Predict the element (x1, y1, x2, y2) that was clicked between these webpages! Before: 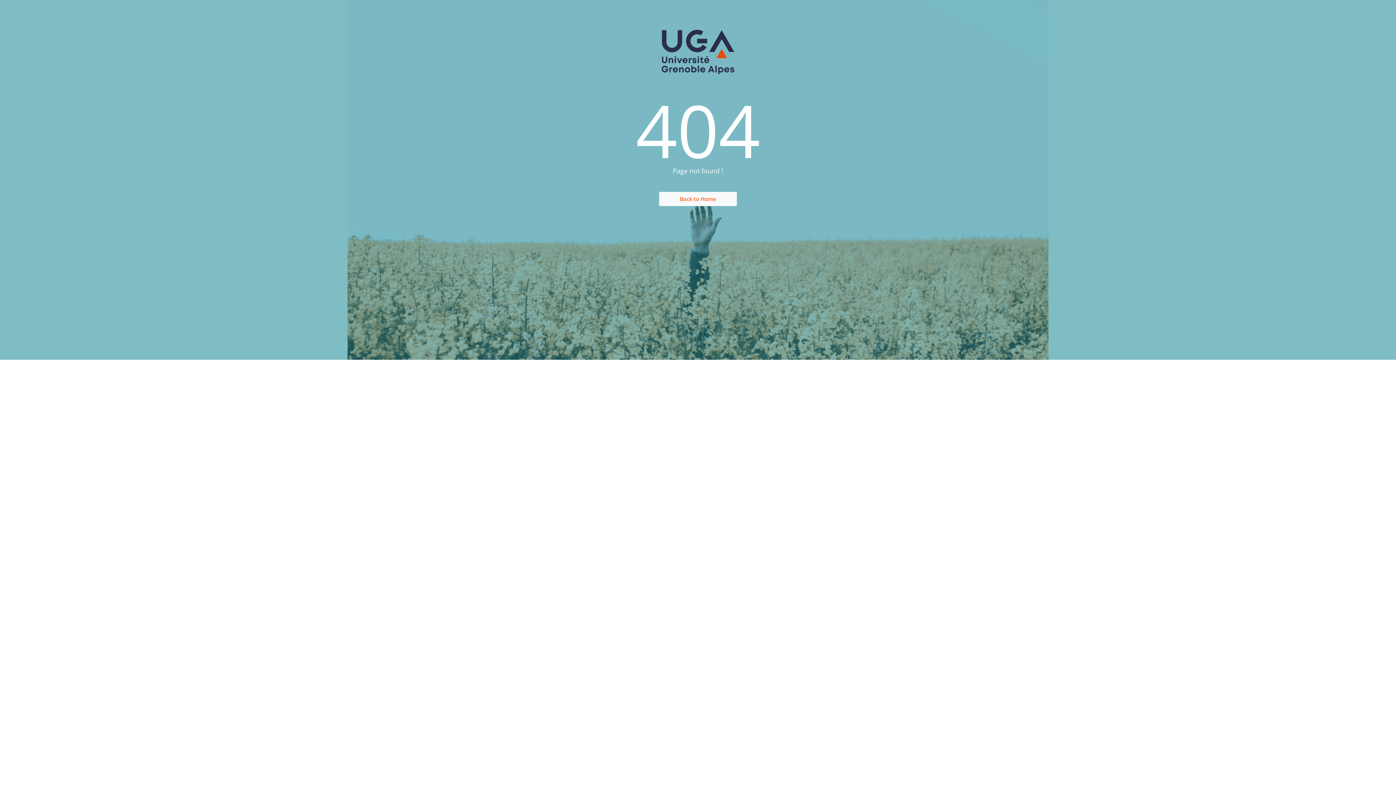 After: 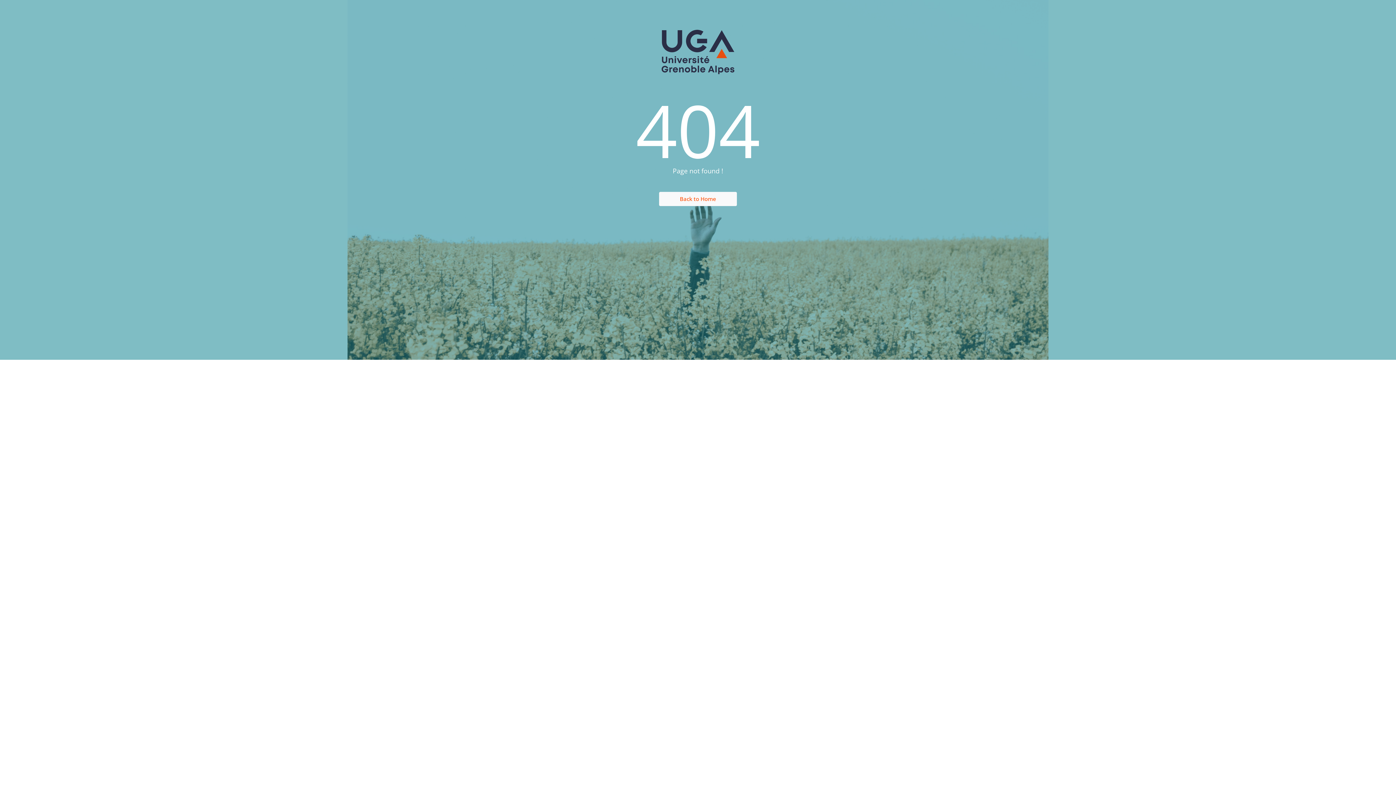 Action: bbox: (643, 29, 752, 75)